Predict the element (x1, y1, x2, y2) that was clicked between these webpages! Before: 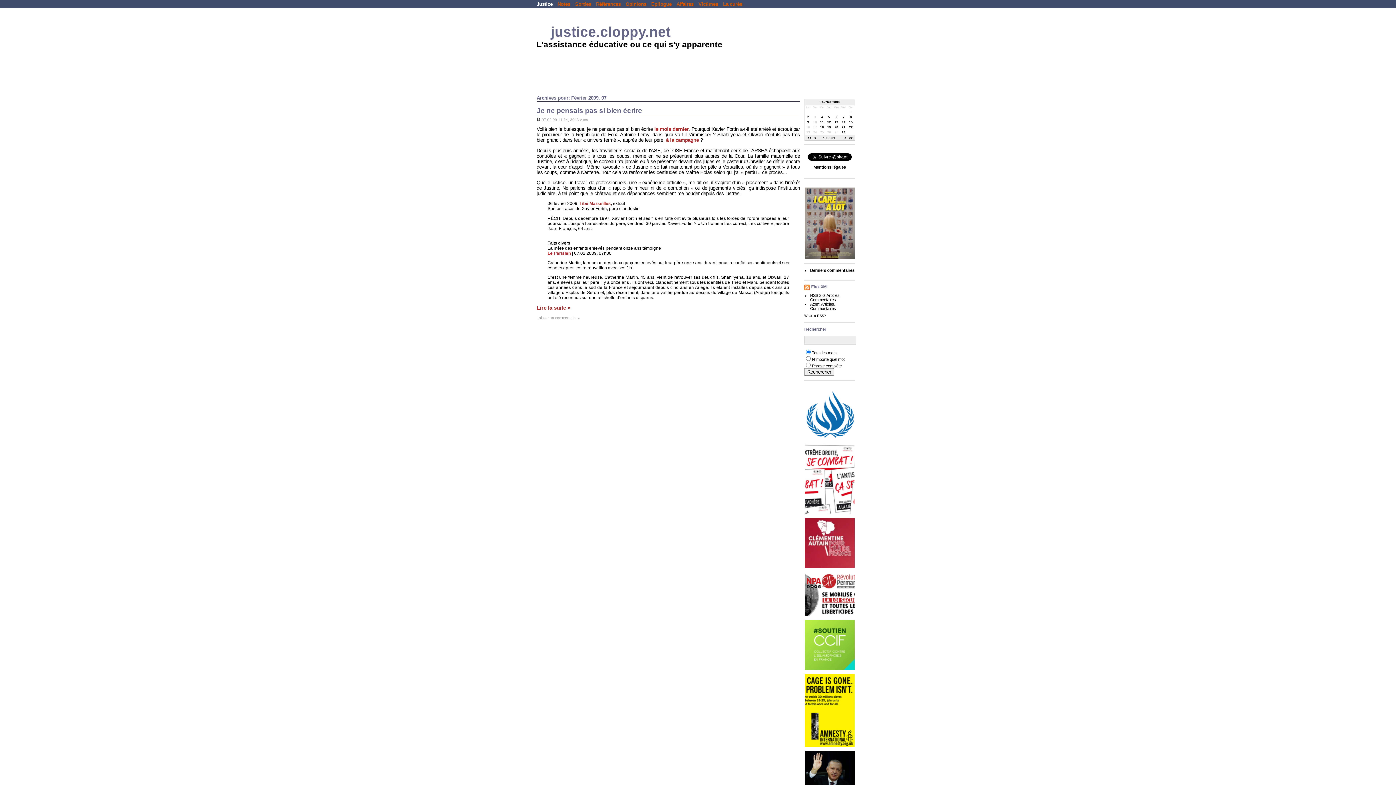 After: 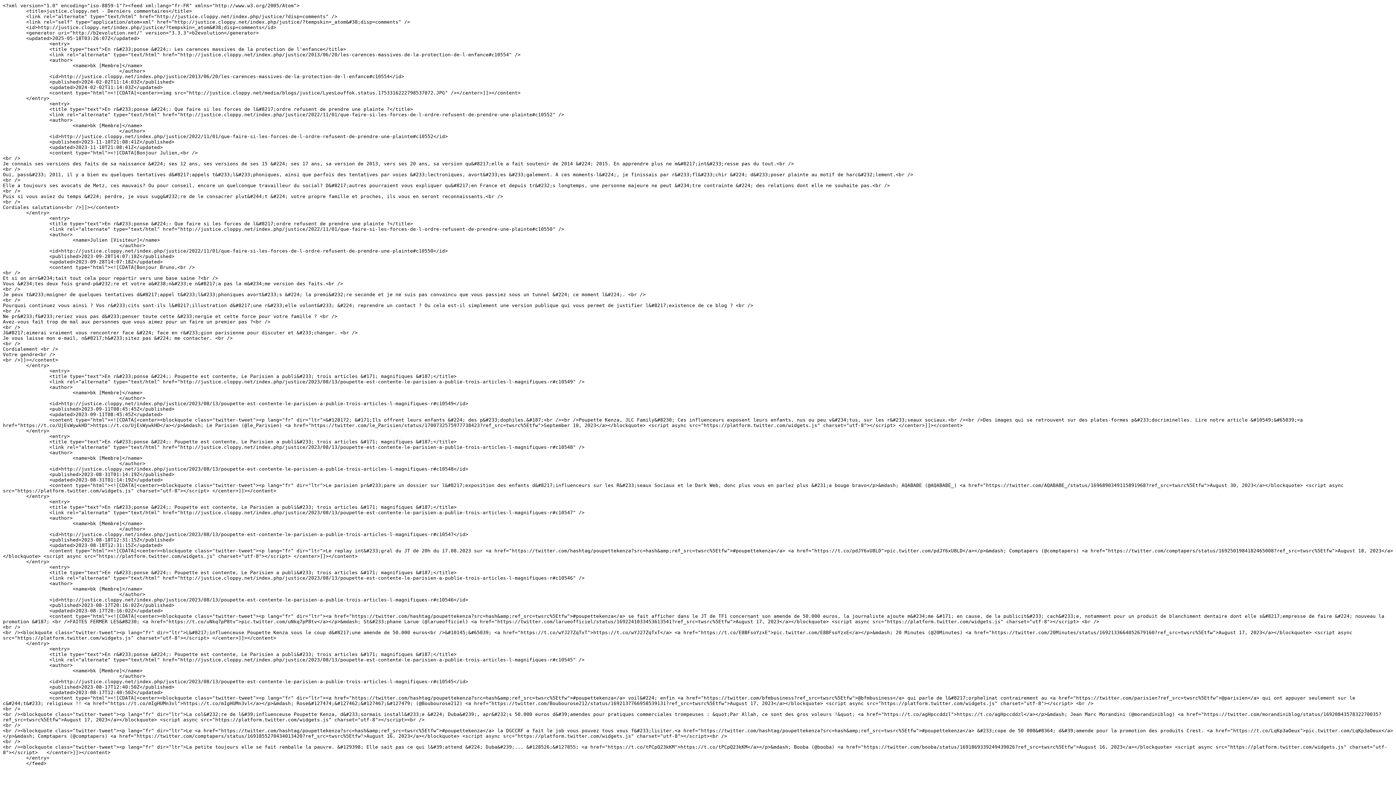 Action: bbox: (810, 306, 836, 311) label: Commentaires